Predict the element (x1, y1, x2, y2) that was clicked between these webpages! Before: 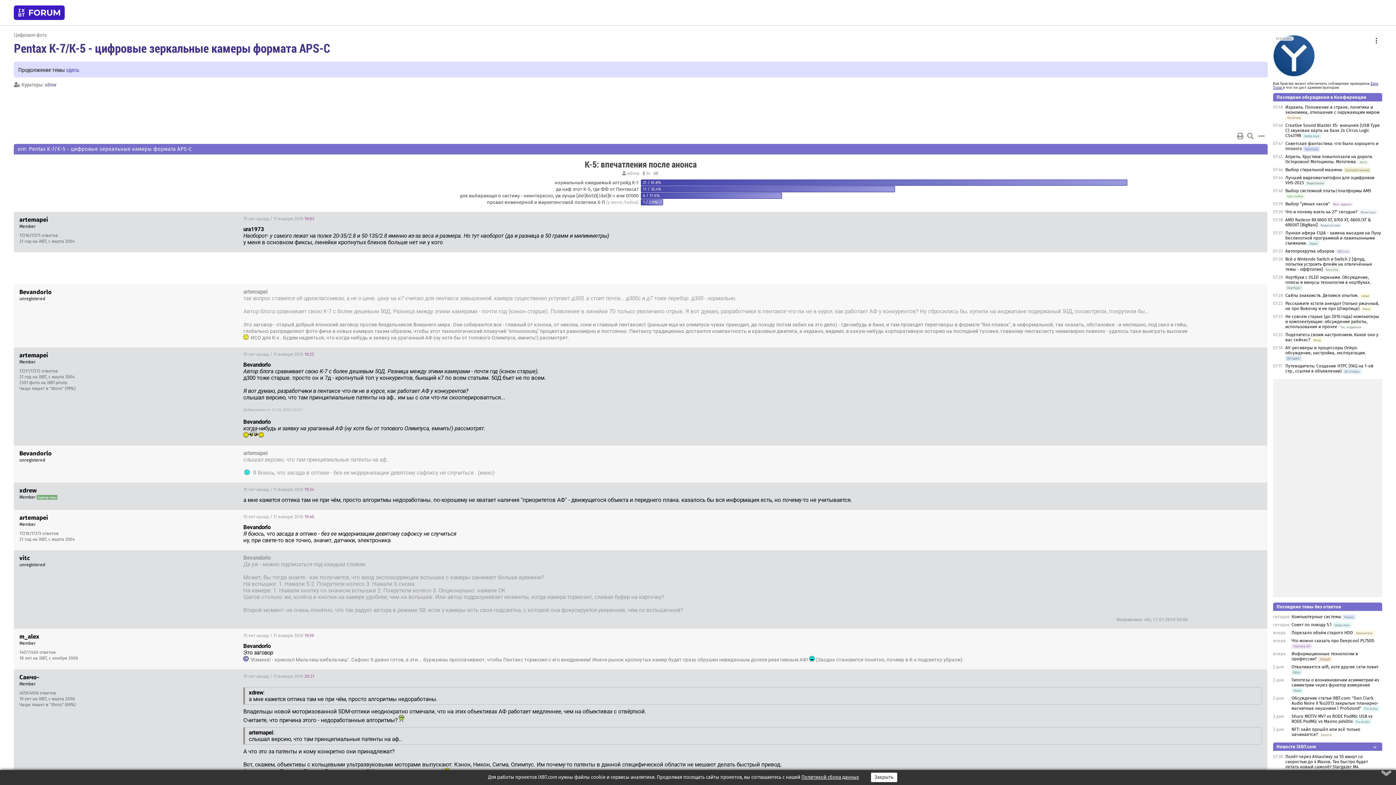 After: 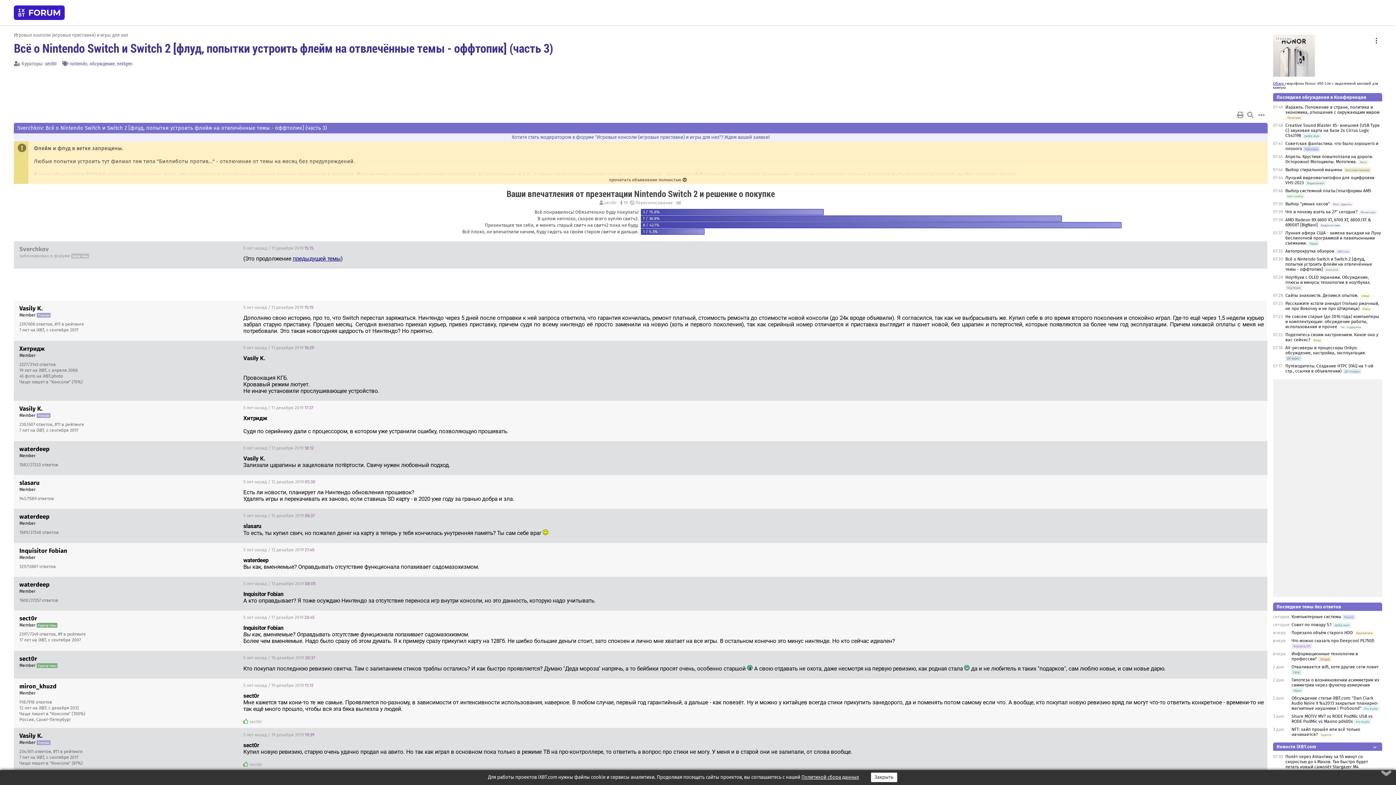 Action: bbox: (1285, 256, 1372, 272) label: Всё о Nintendo Switch и Switch 2 [флуд, попытки устроить флейм на отвлечённые темы - оффтопик]